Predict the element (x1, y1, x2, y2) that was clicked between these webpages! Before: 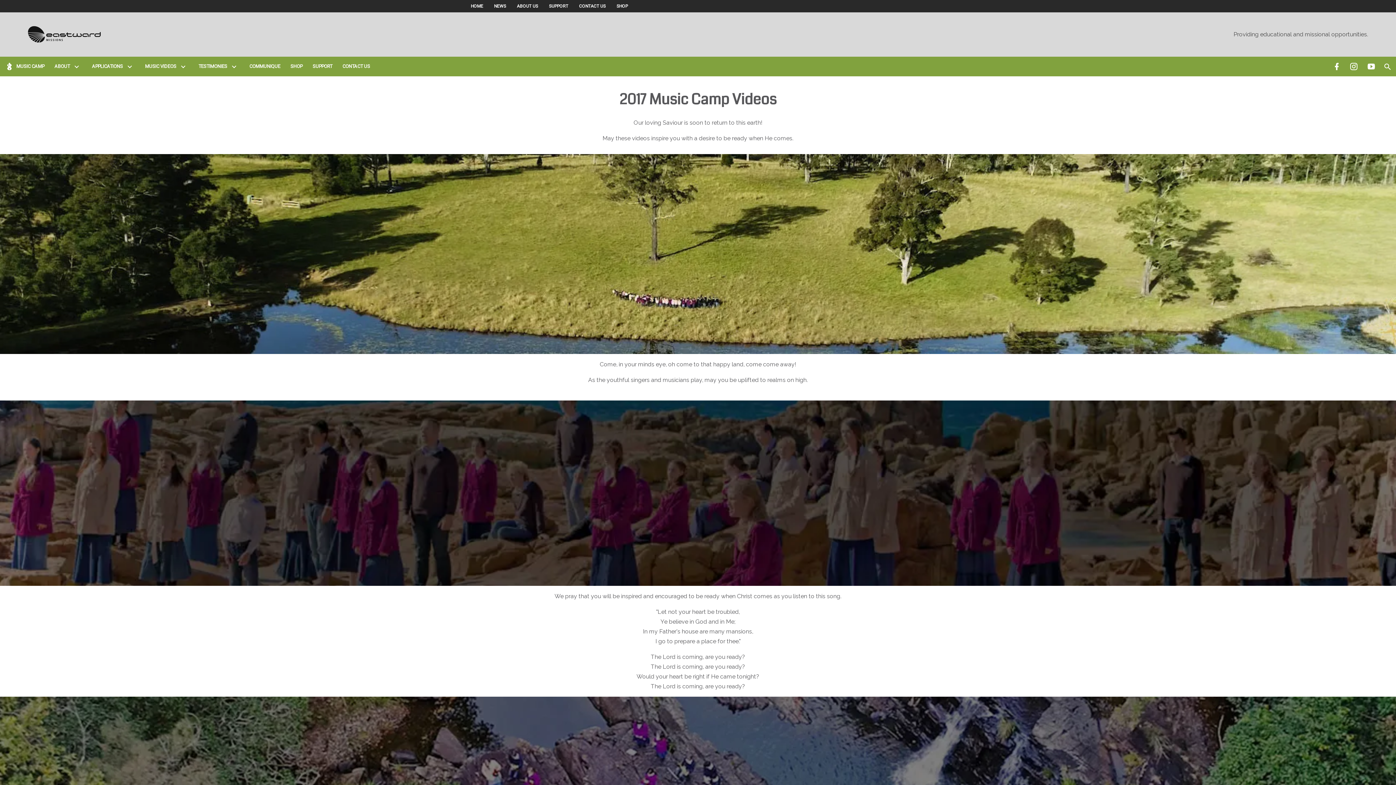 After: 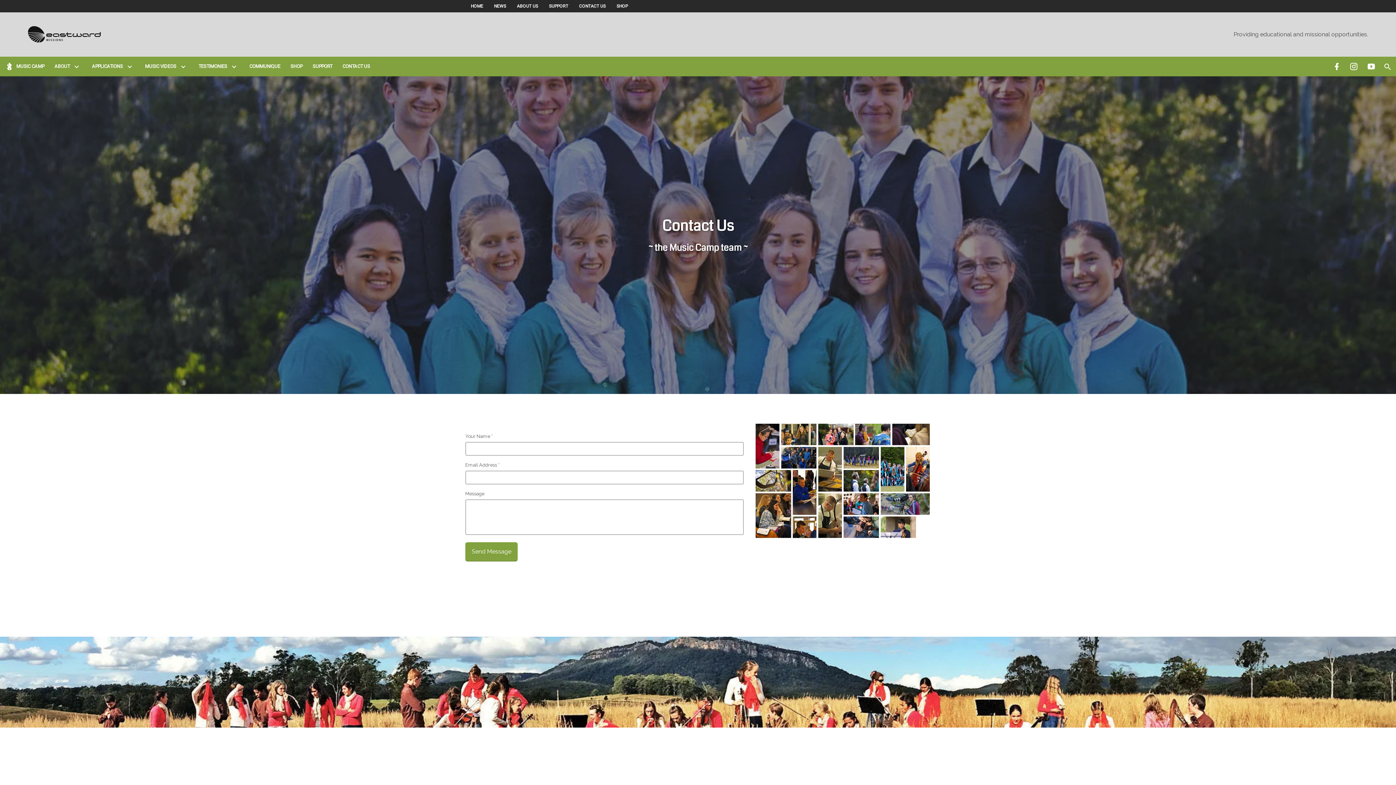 Action: label: CONTACT US bbox: (337, 56, 375, 76)